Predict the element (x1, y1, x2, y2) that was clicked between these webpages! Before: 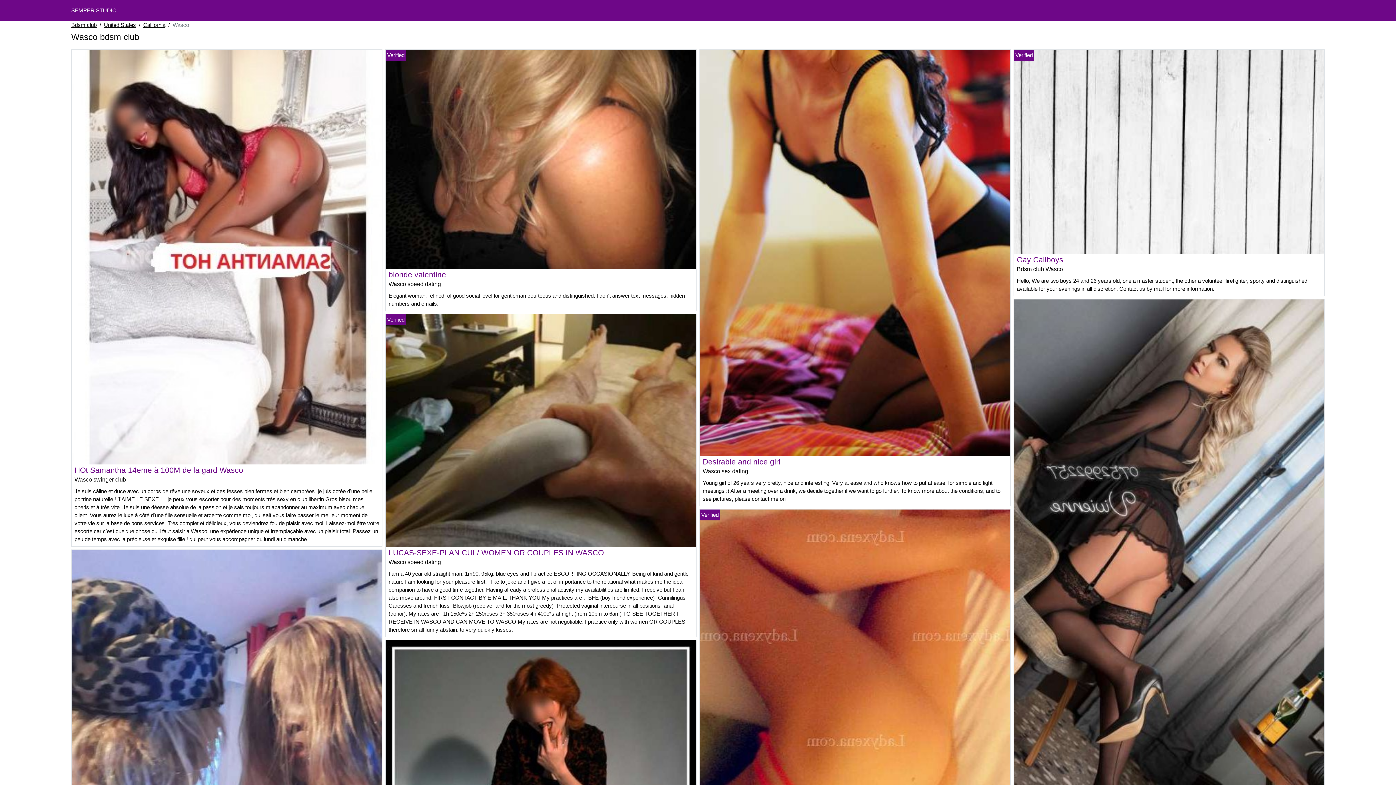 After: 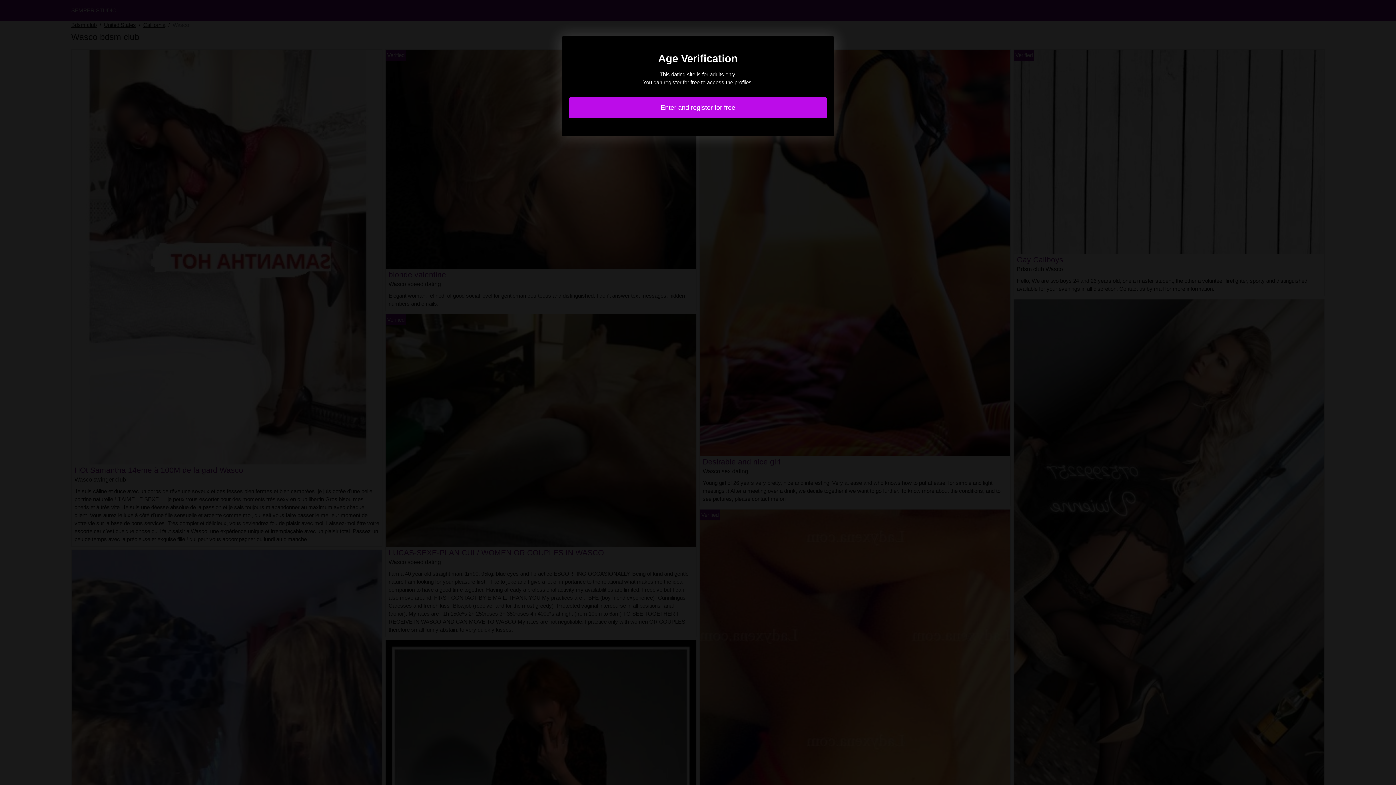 Action: bbox: (74, 466, 243, 474) label: HOt Samantha 14eme à 100M de la gard Wasco